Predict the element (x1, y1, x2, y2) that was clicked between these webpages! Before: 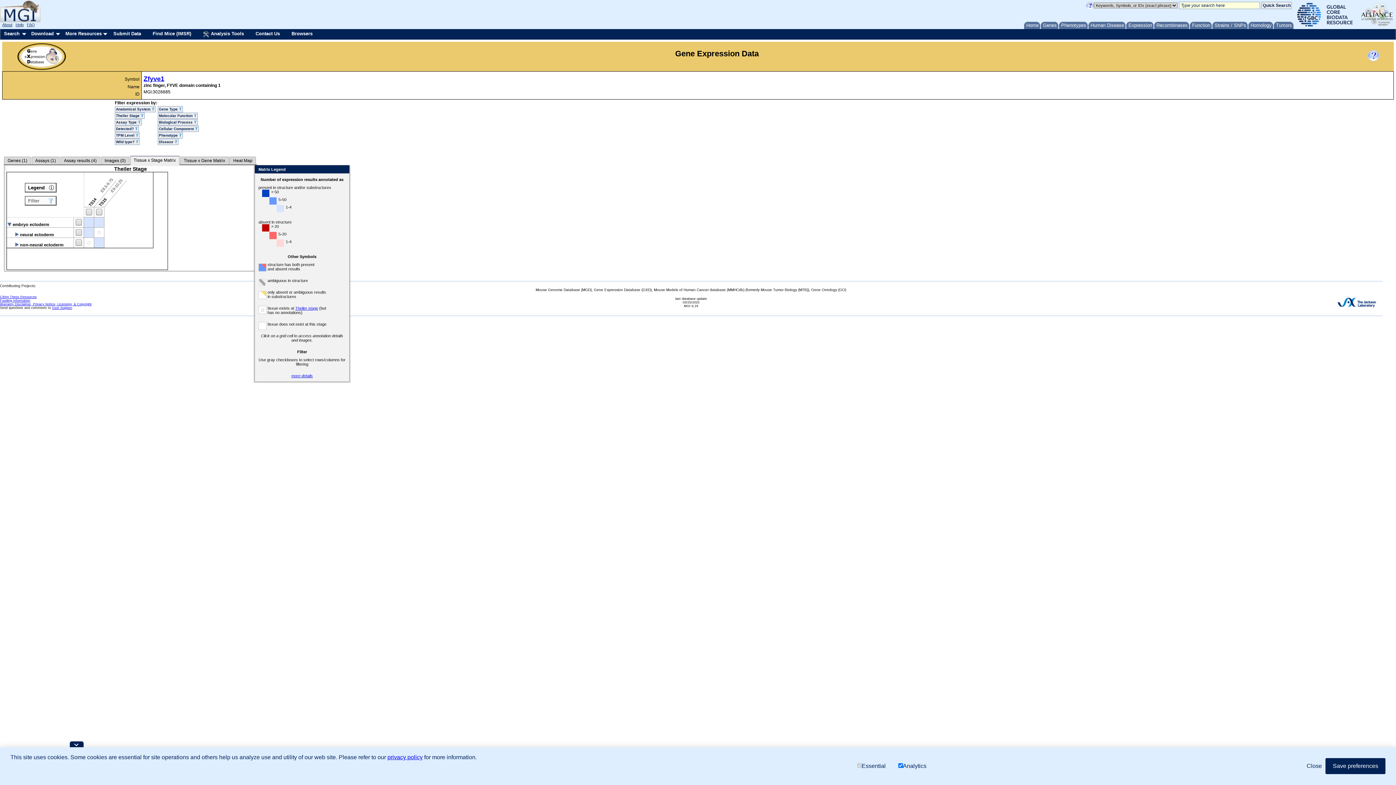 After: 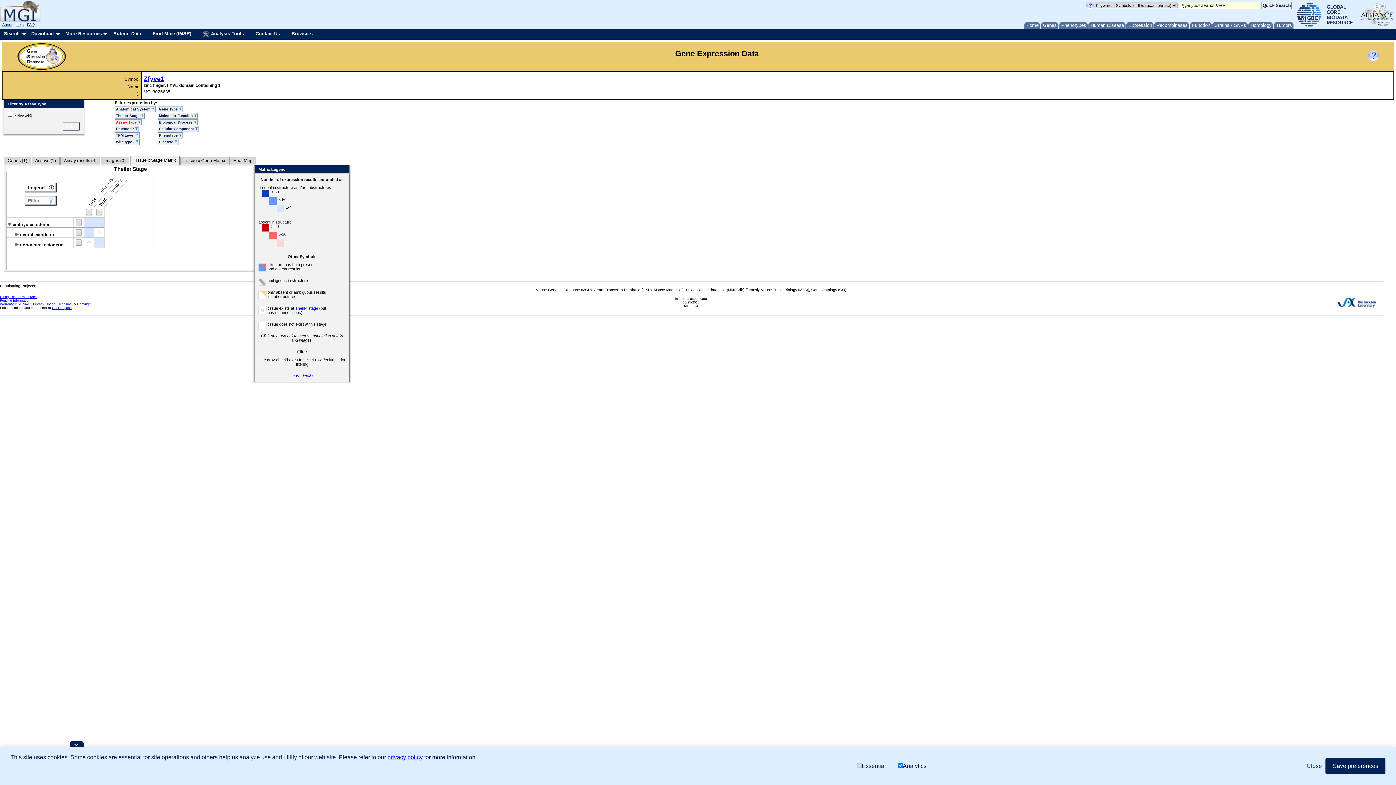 Action: bbox: (114, 119, 141, 125) label: Assay Type 